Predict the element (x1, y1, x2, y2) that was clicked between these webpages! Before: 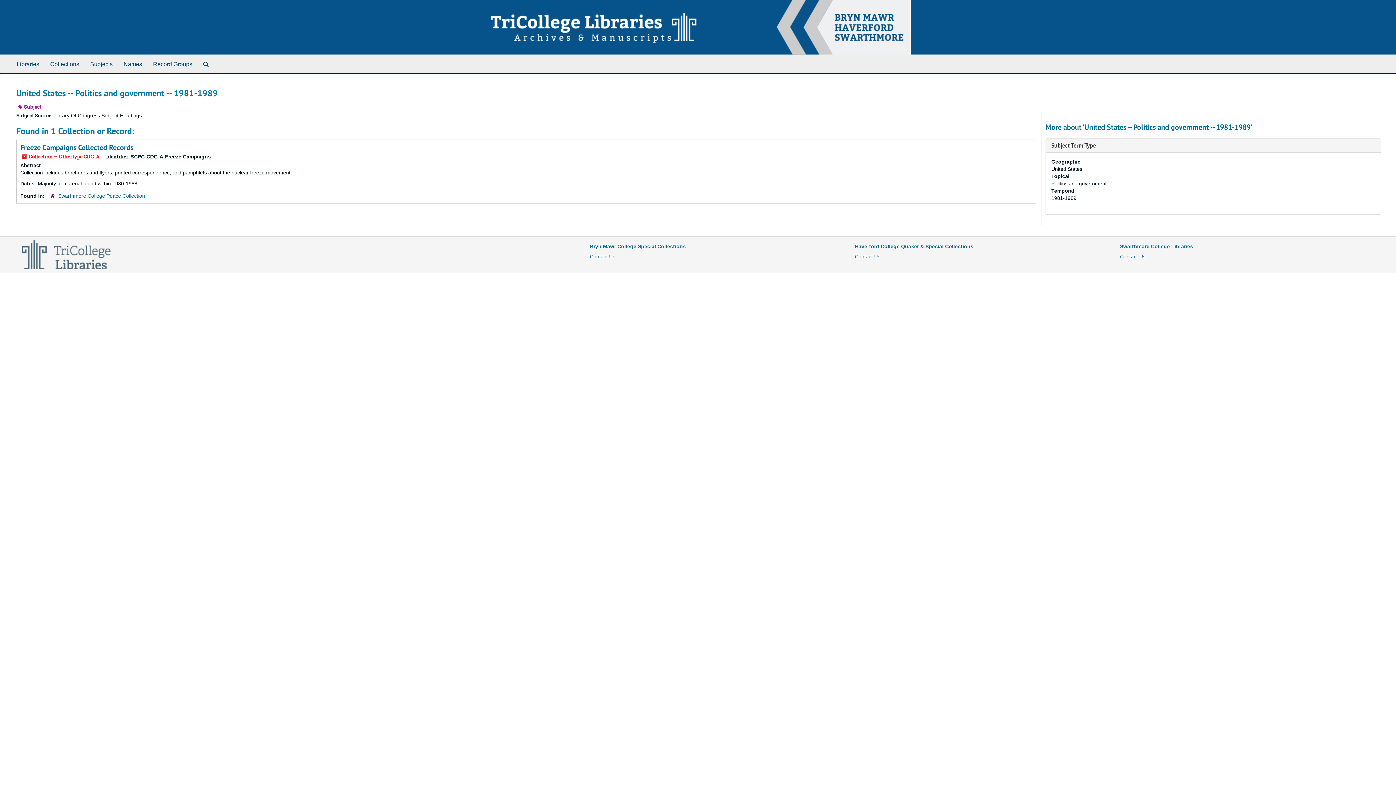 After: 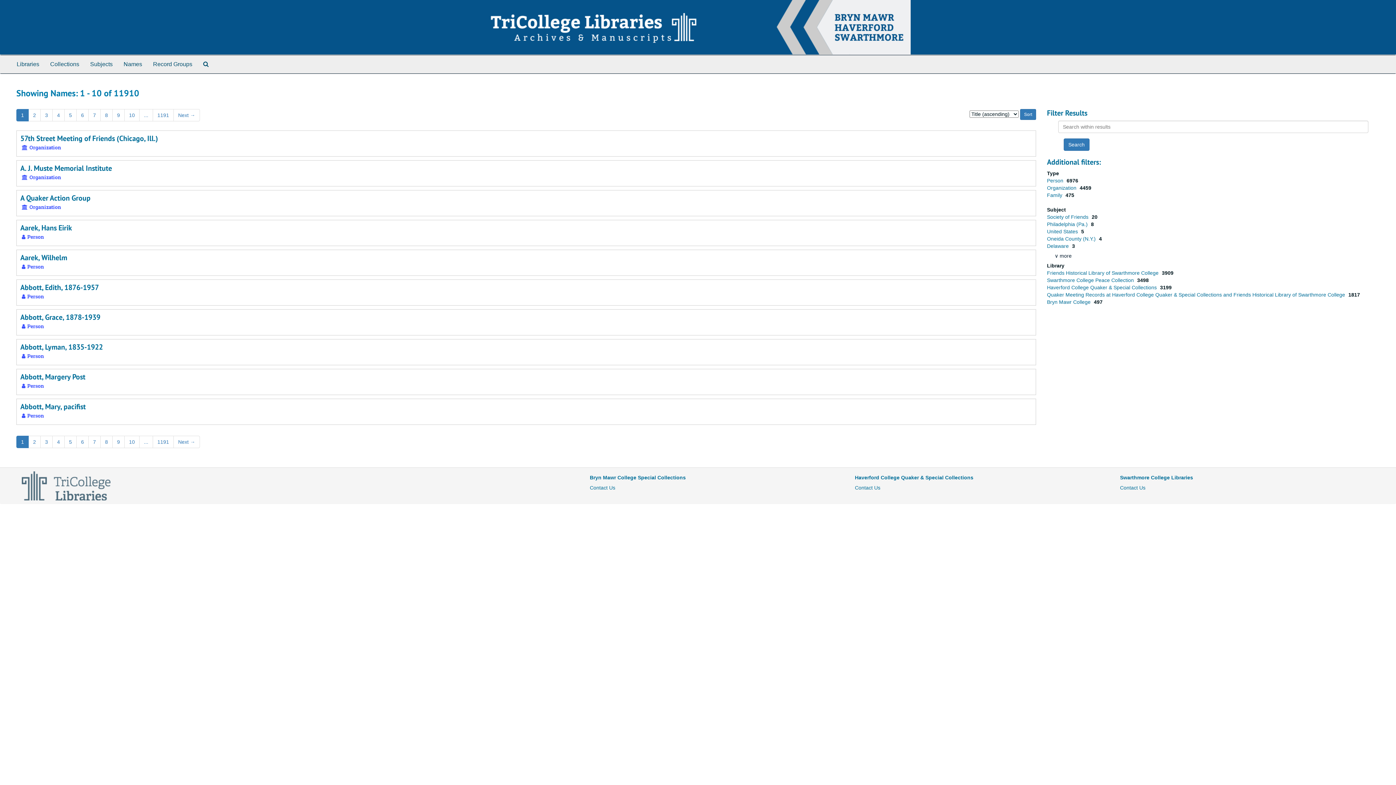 Action: label: Names bbox: (118, 55, 147, 73)